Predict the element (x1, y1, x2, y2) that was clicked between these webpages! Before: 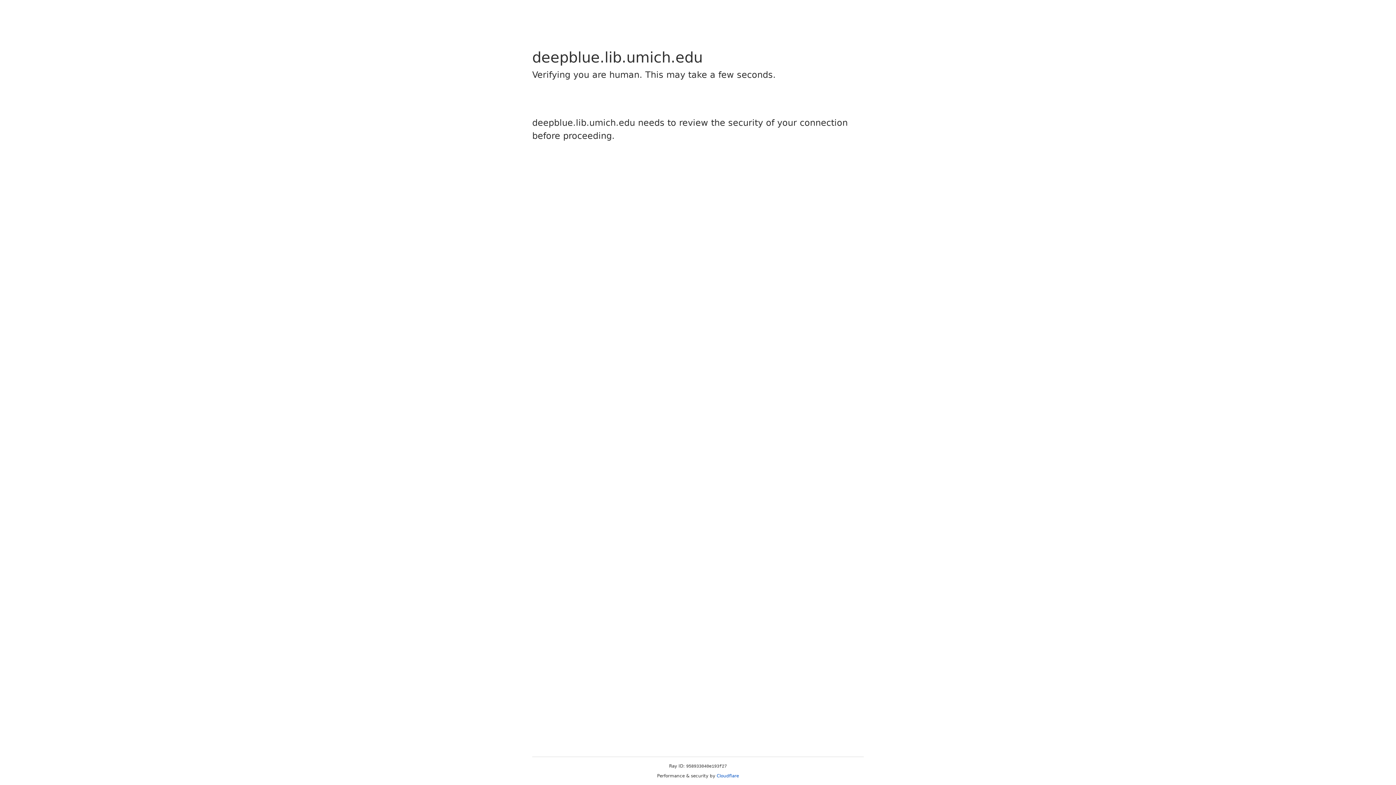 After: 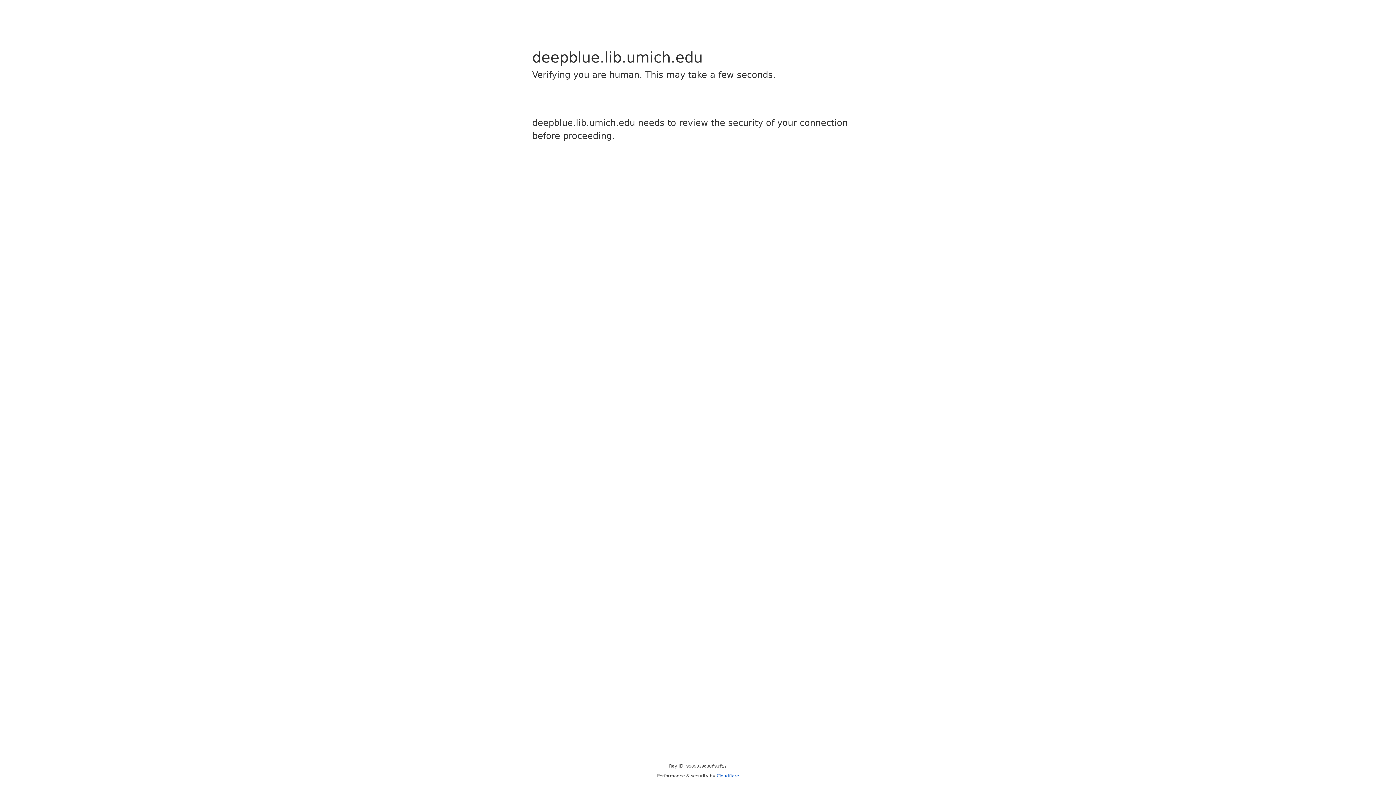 Action: label: Cloudflare bbox: (716, 773, 739, 778)